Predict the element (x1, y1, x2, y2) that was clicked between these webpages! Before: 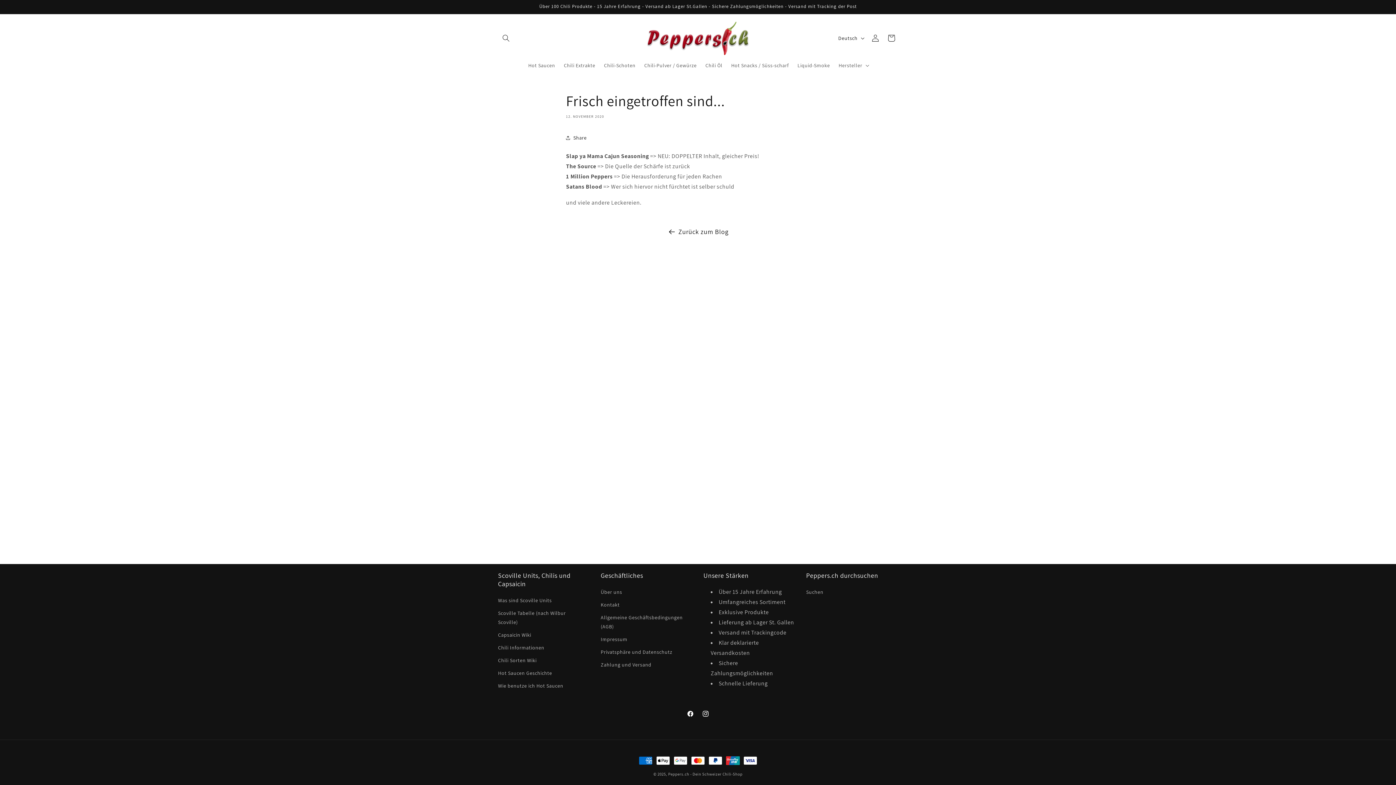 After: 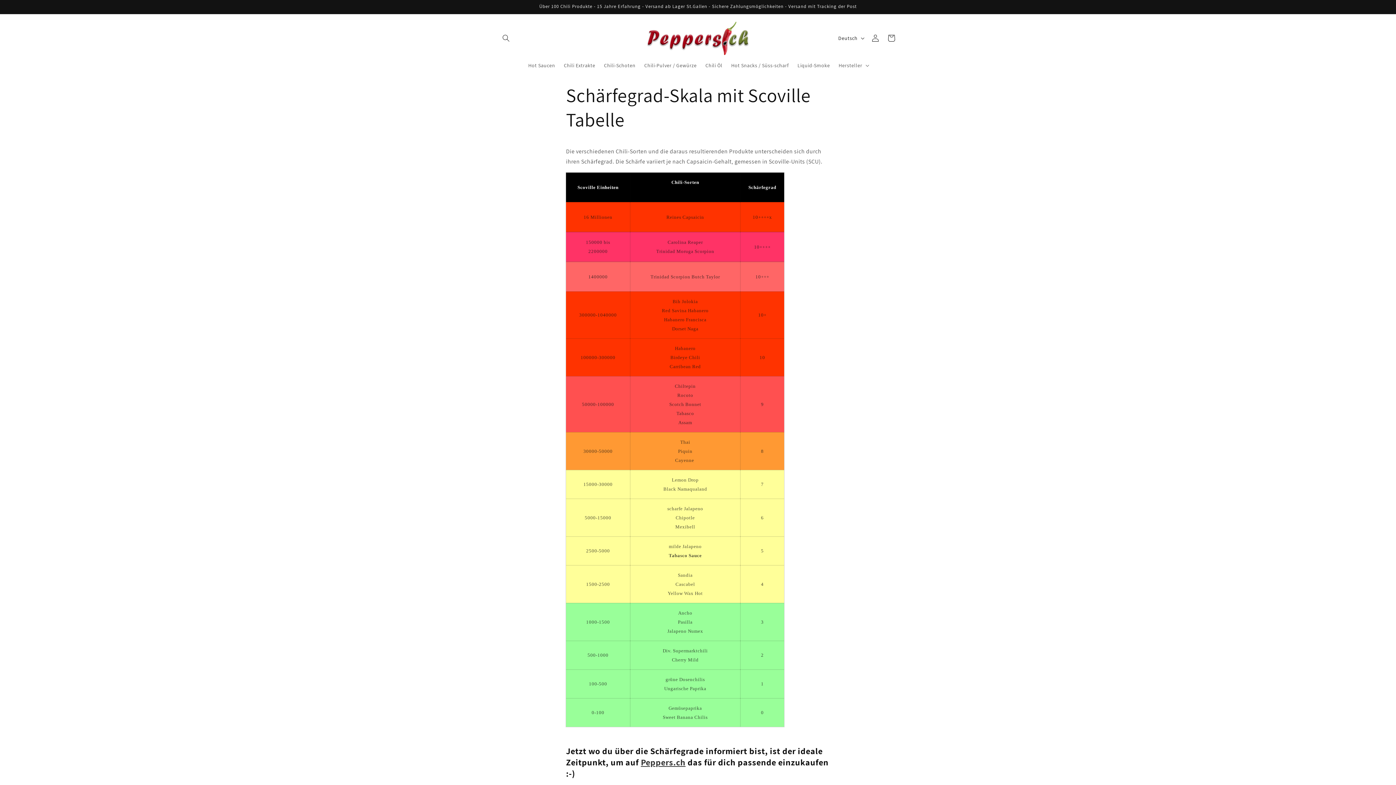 Action: bbox: (498, 607, 584, 629) label: Scoville Tabelle (nach Wilbur Scoville)